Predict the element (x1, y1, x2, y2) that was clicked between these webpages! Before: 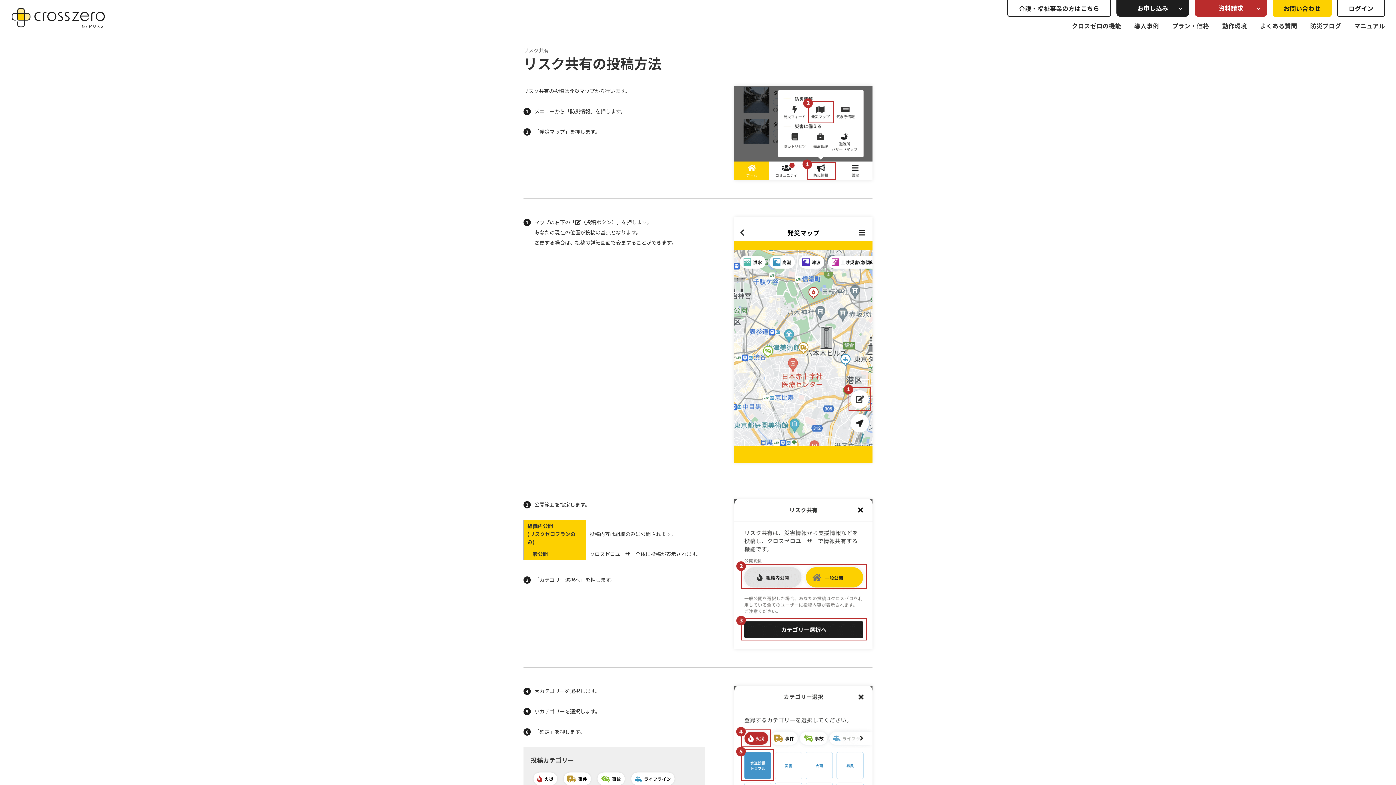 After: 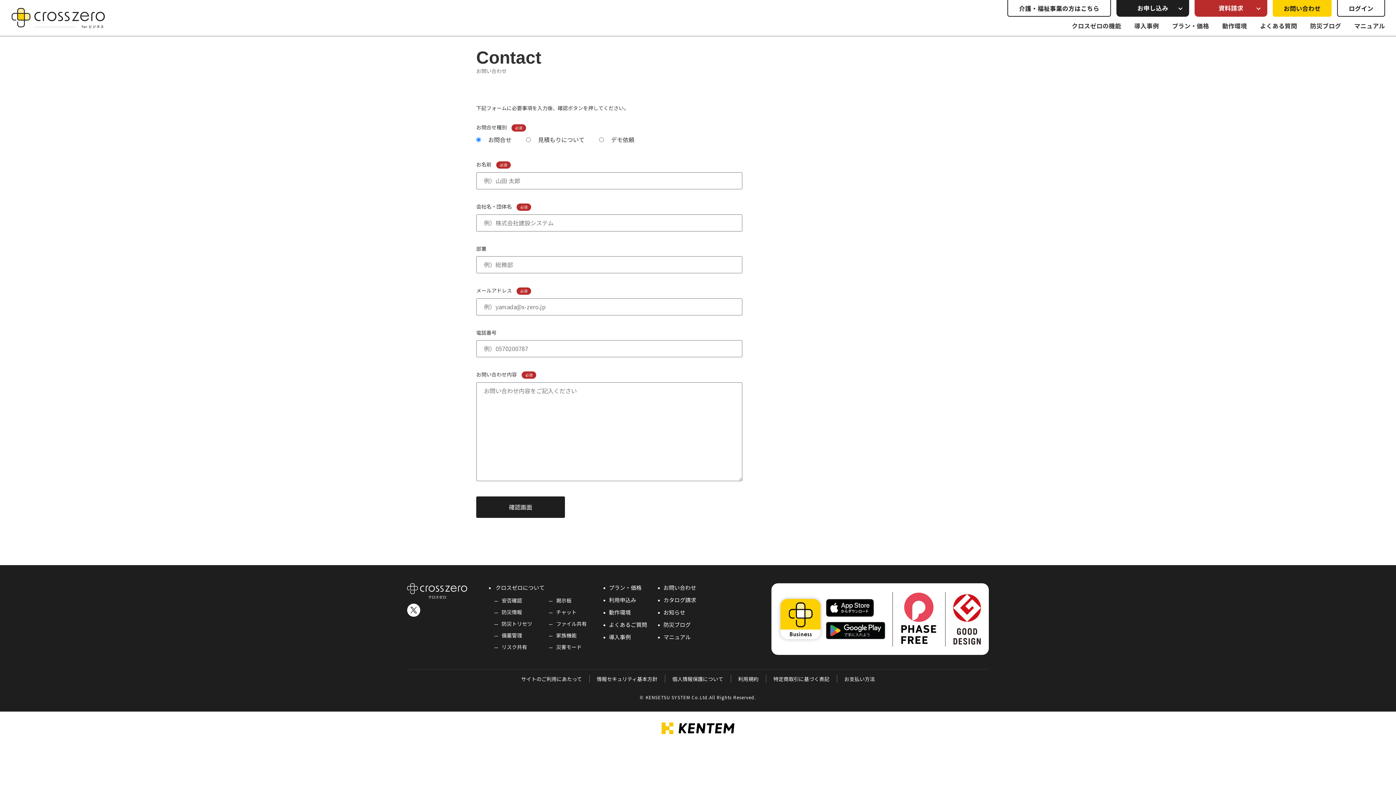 Action: label: お問い合わせ bbox: (1273, 0, 1332, 16)